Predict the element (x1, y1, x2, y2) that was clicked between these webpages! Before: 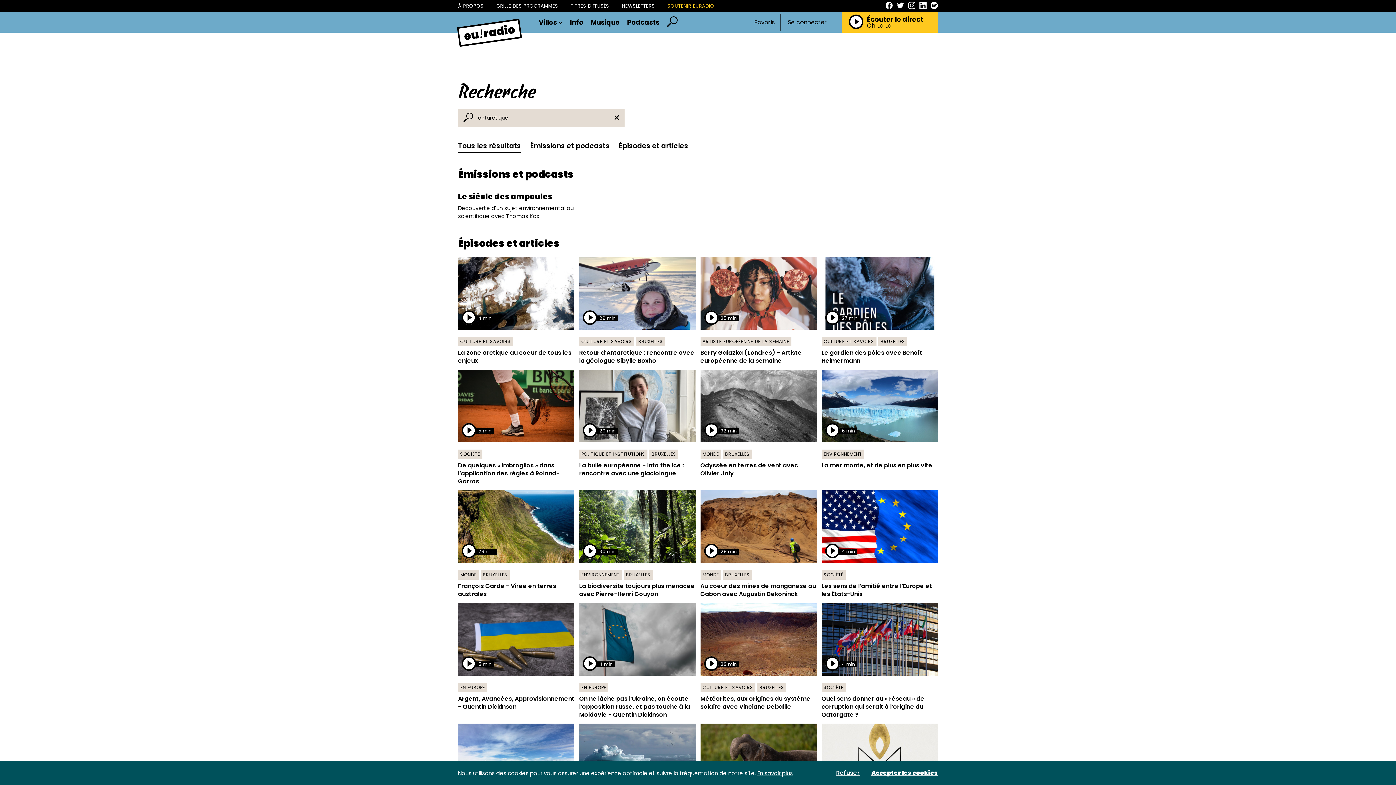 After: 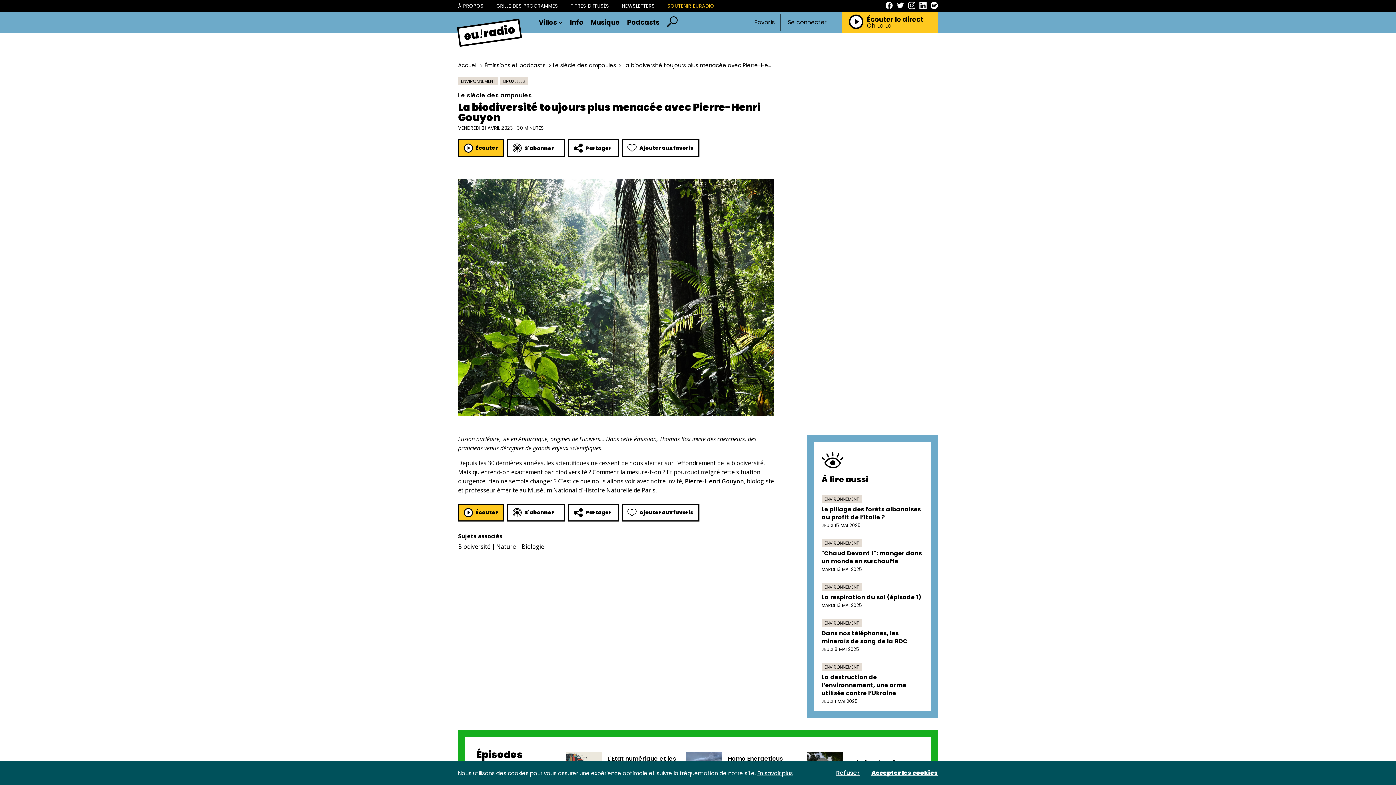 Action: label: La biodiversité toujours plus menacée avec Pierre-Henri Gouyon bbox: (579, 582, 695, 598)